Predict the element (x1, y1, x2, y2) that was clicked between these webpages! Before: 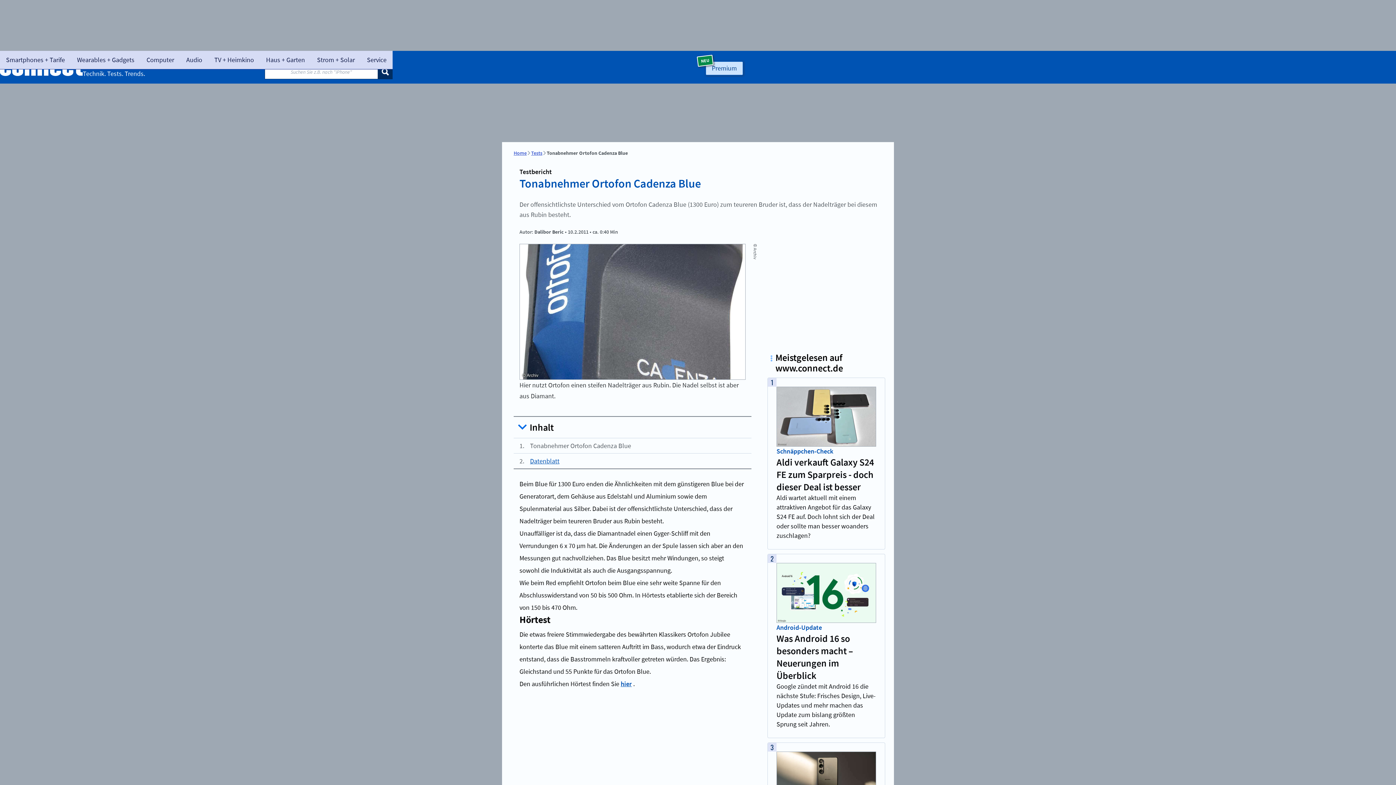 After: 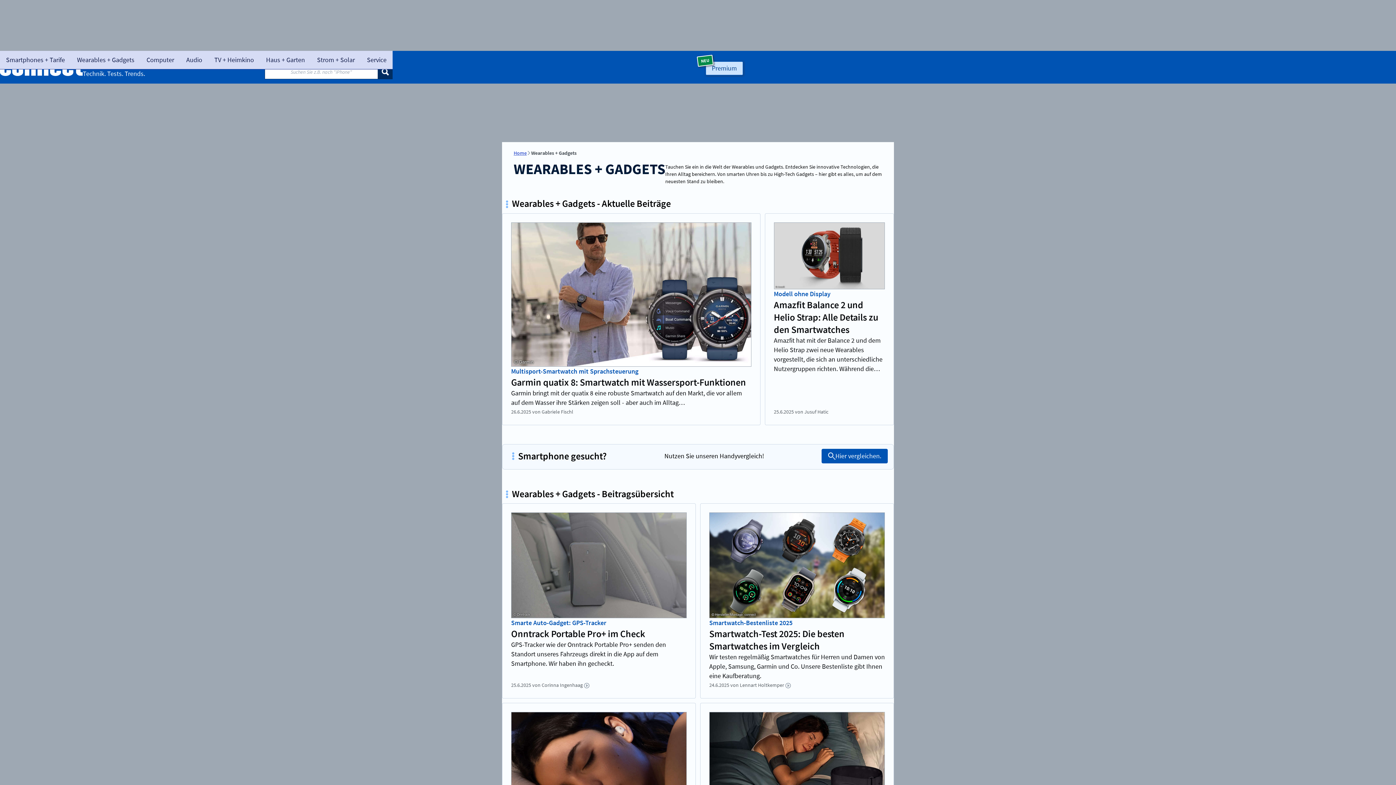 Action: bbox: (71, 50, 140, 69) label: Wearables + Gadgets